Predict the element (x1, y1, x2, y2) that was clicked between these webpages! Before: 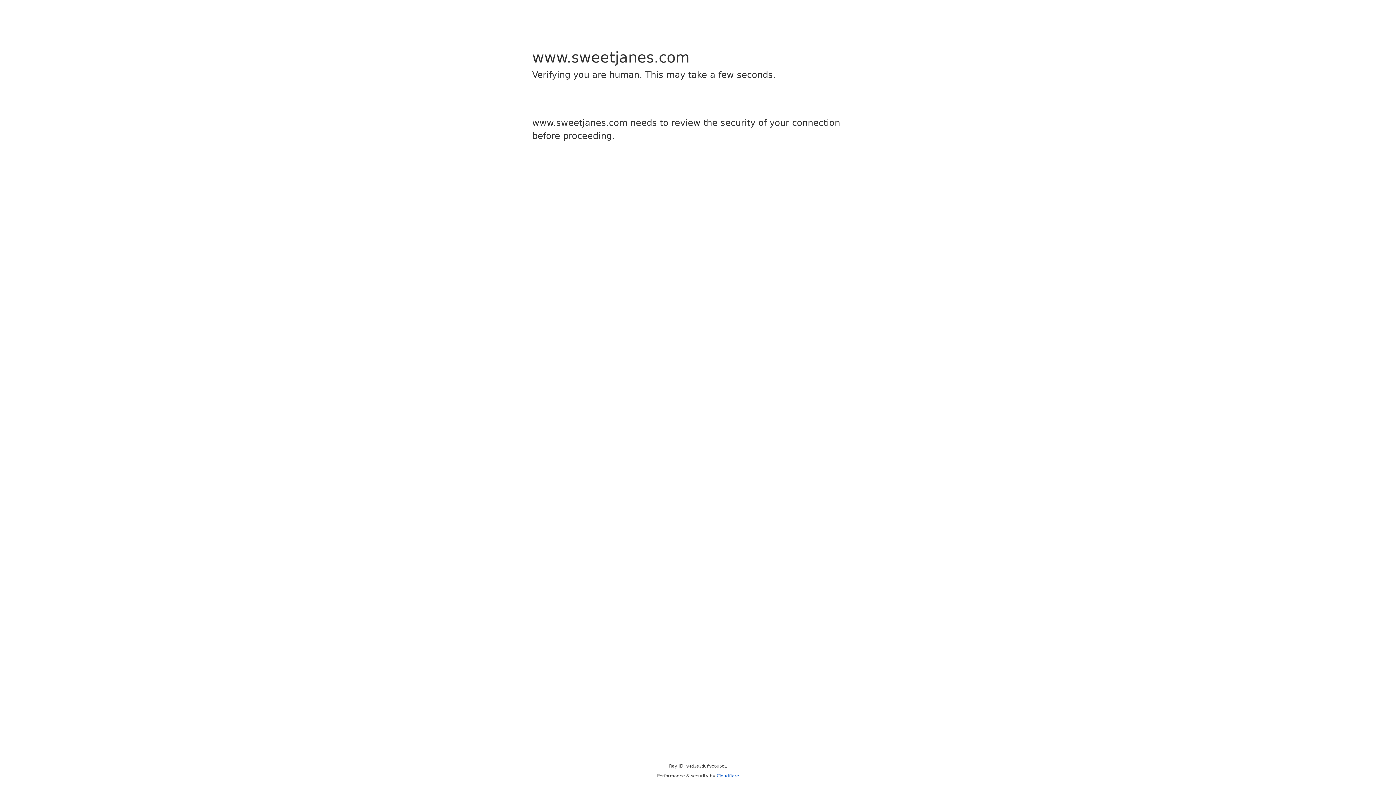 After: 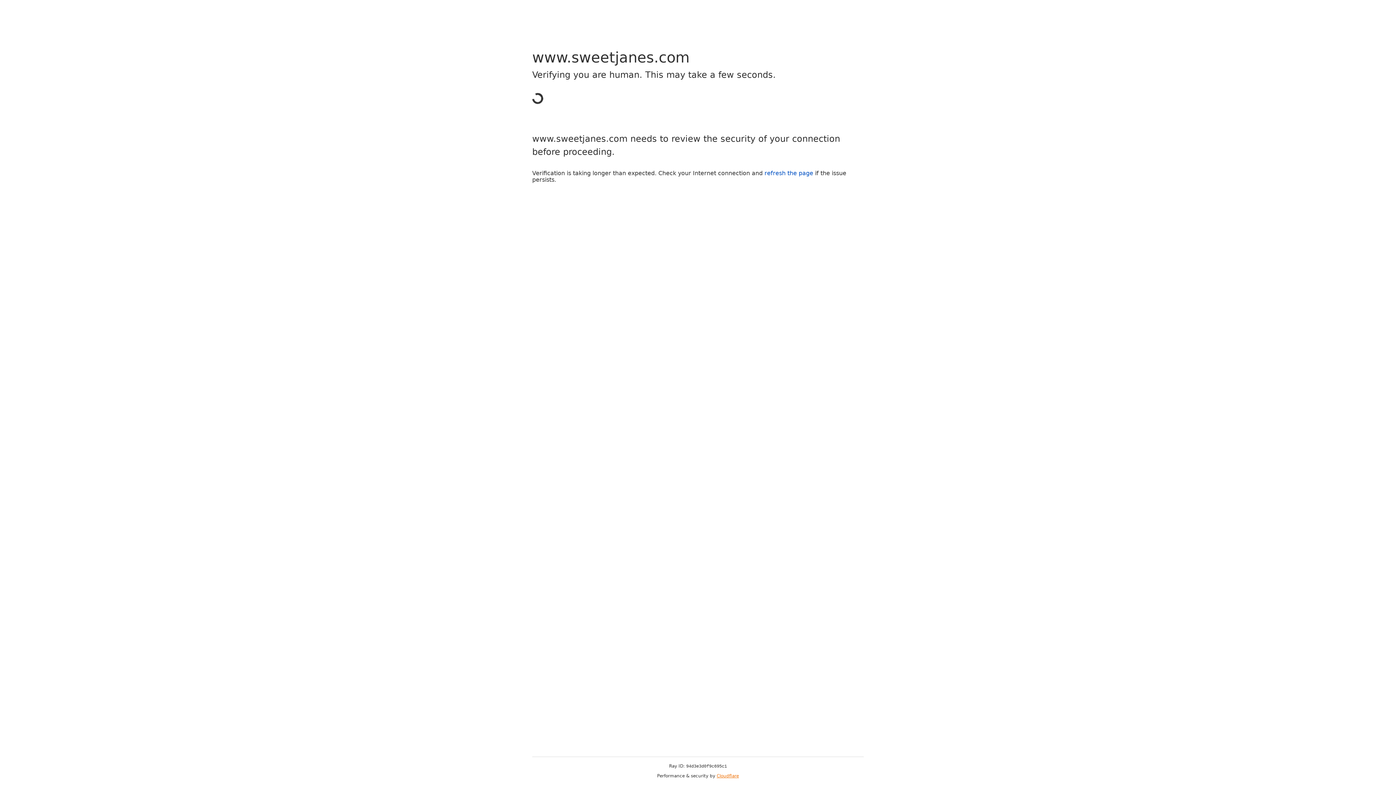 Action: label: Cloudflare bbox: (716, 773, 739, 778)